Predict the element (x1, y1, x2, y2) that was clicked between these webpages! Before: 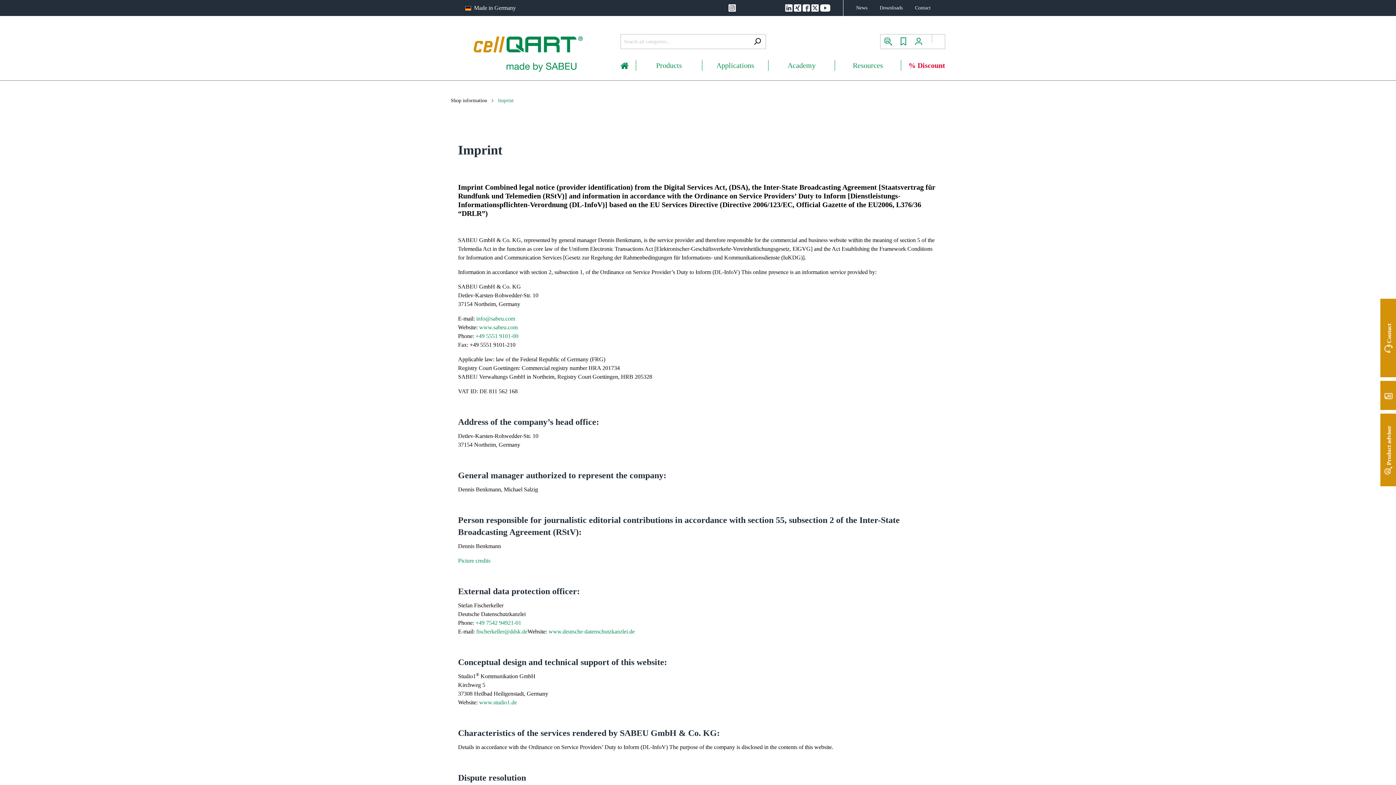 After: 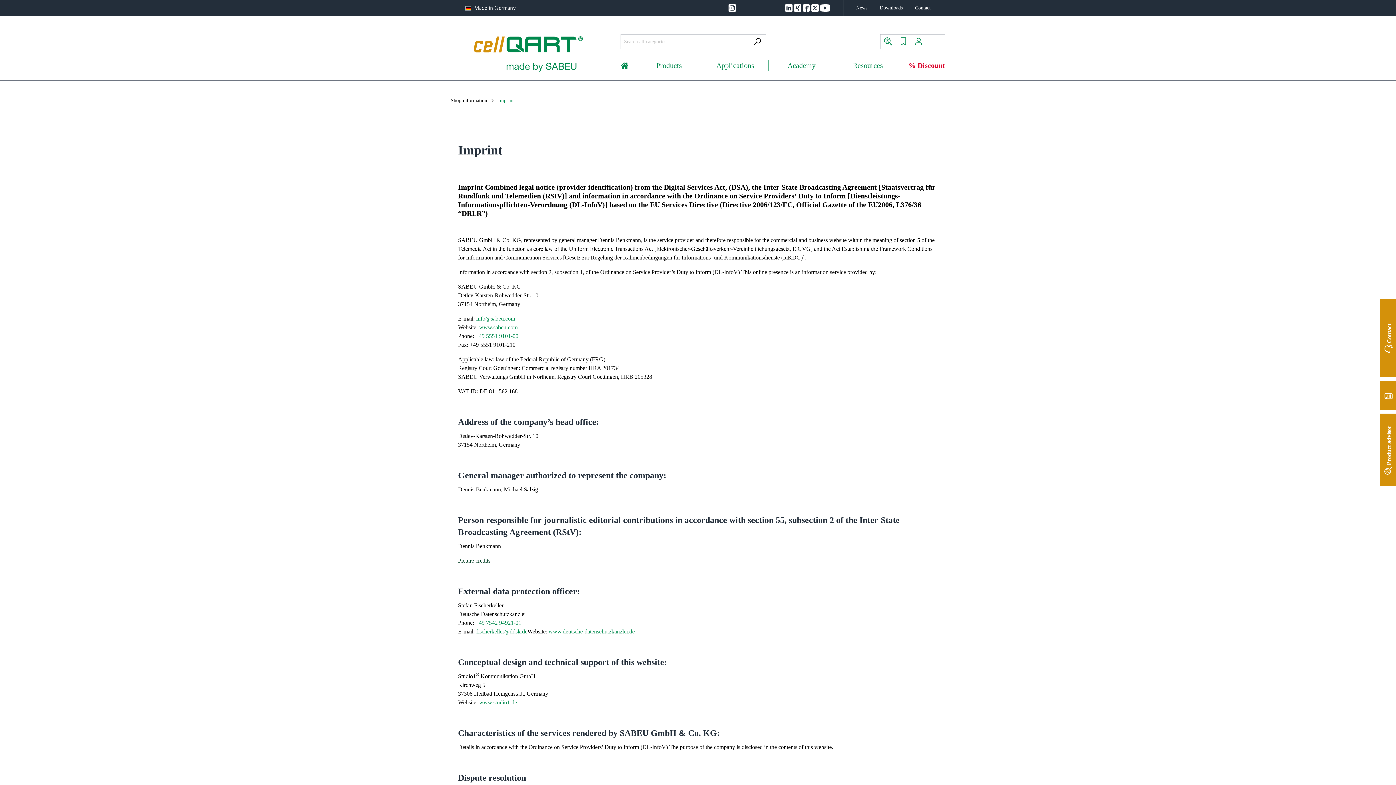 Action: bbox: (458, 557, 490, 564) label: Picture credits